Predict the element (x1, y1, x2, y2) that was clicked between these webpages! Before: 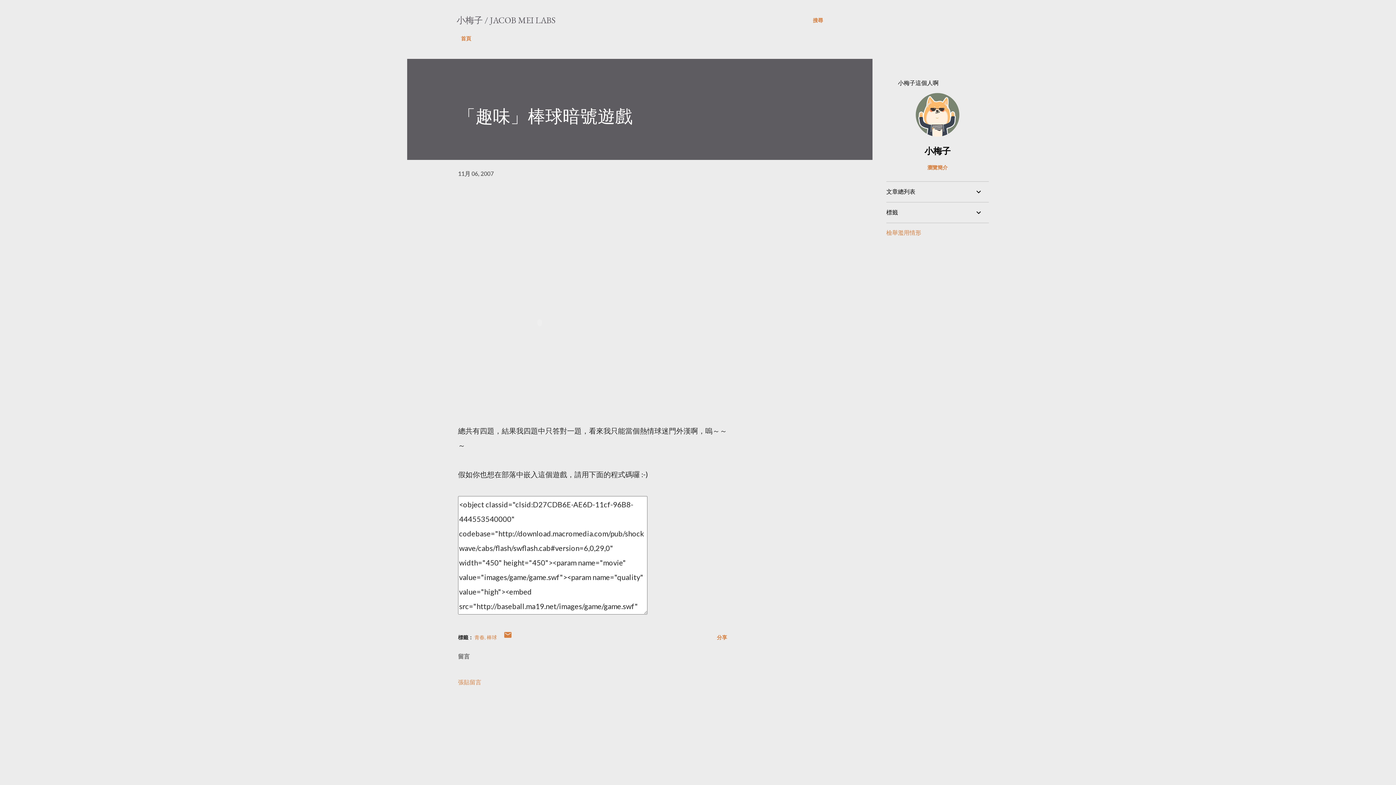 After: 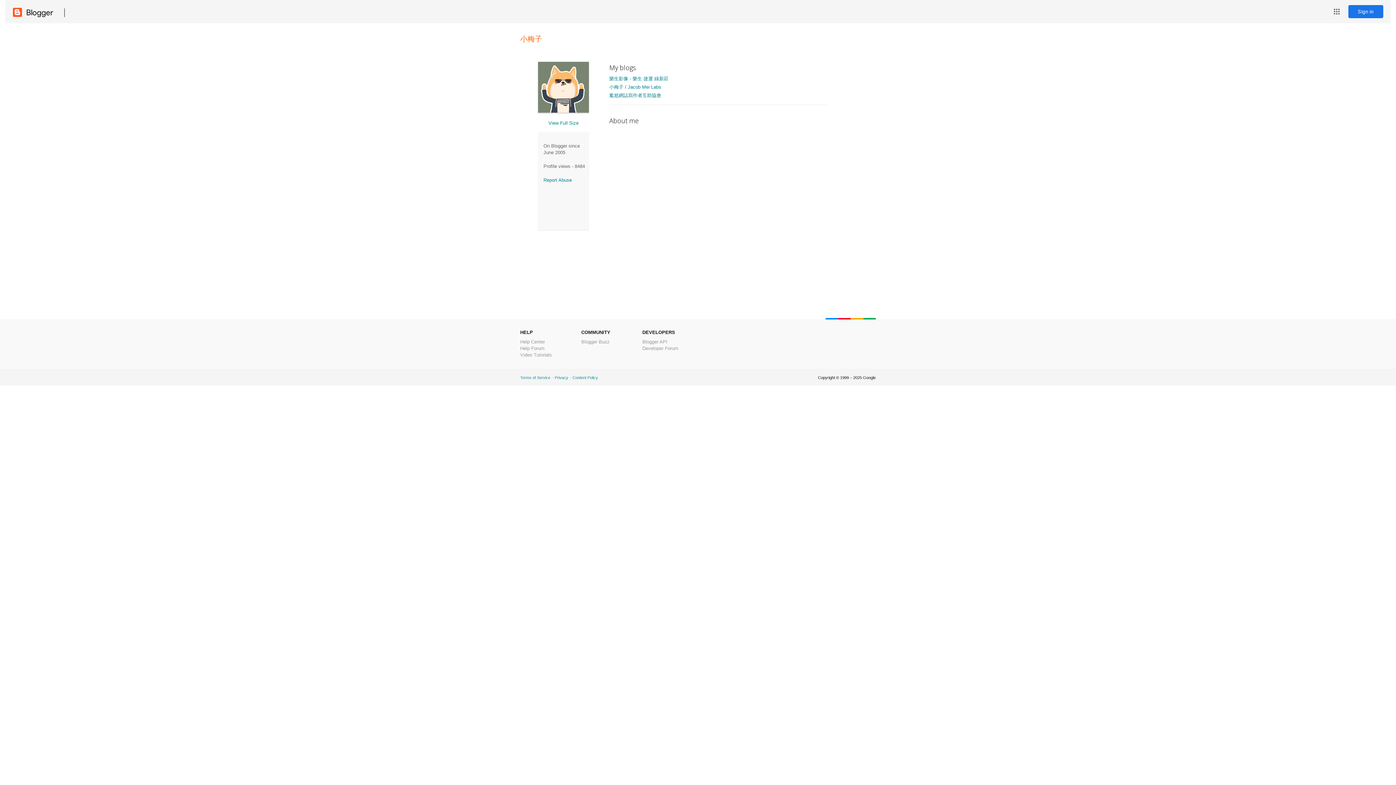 Action: bbox: (886, 164, 989, 171) label: 瀏覽簡介